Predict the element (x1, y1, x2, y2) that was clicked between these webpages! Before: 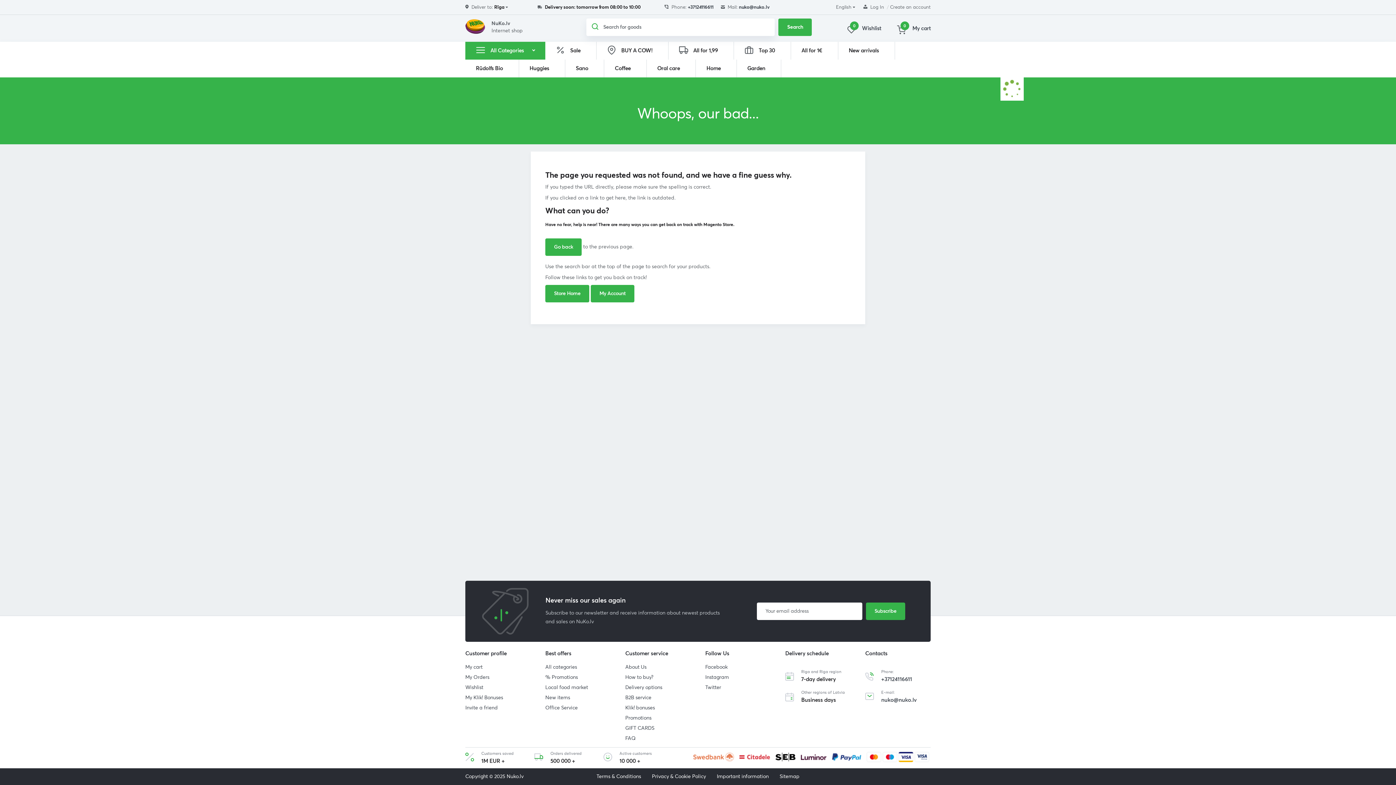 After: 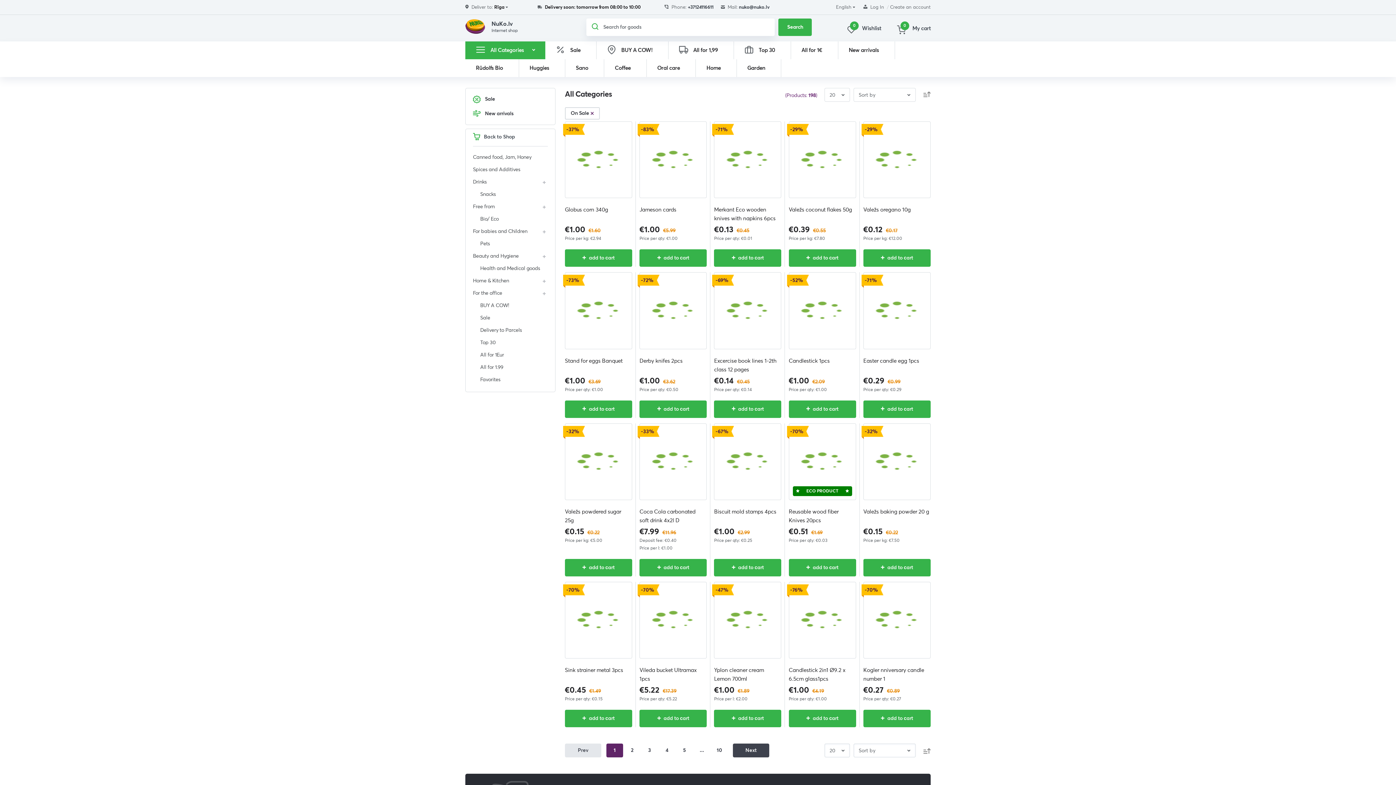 Action: bbox: (545, 675, 578, 680) label: % Promotions